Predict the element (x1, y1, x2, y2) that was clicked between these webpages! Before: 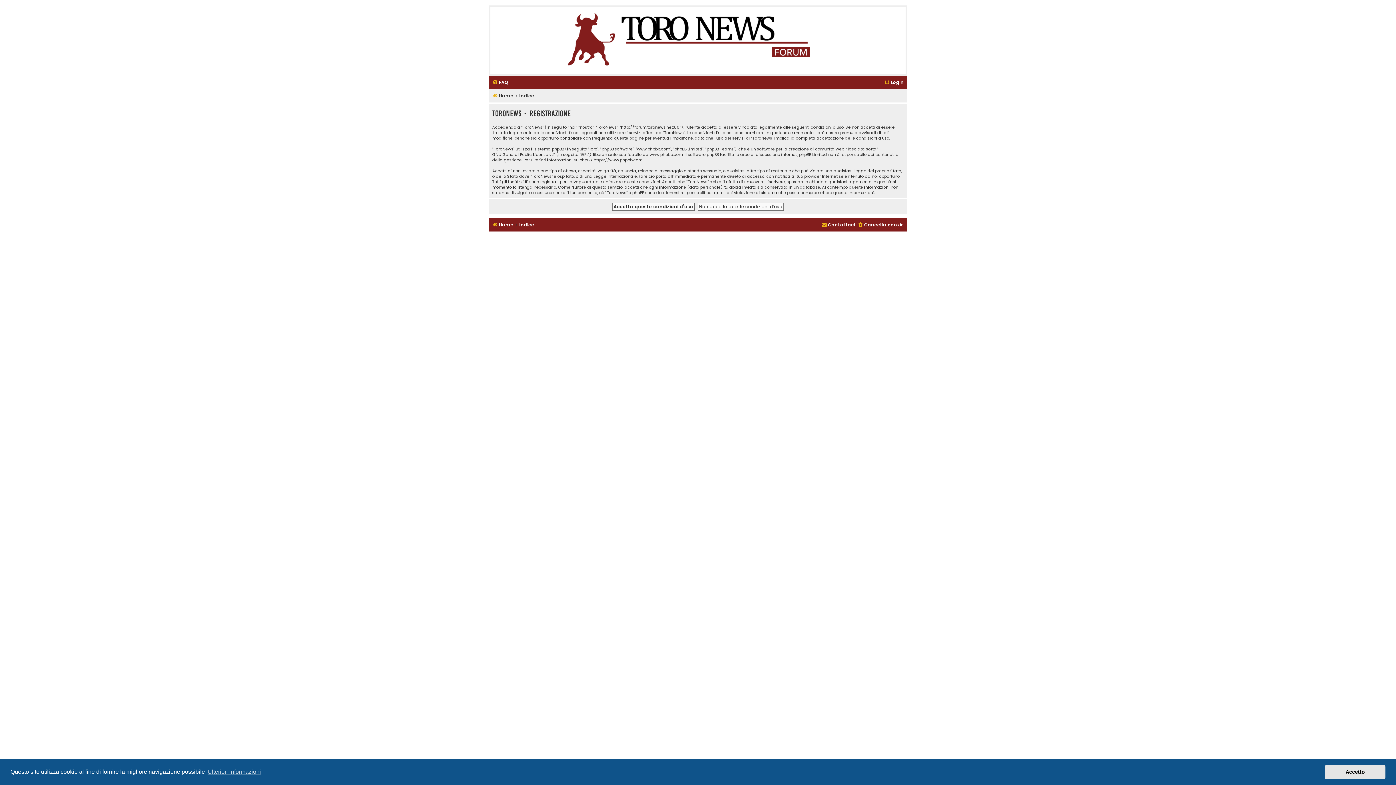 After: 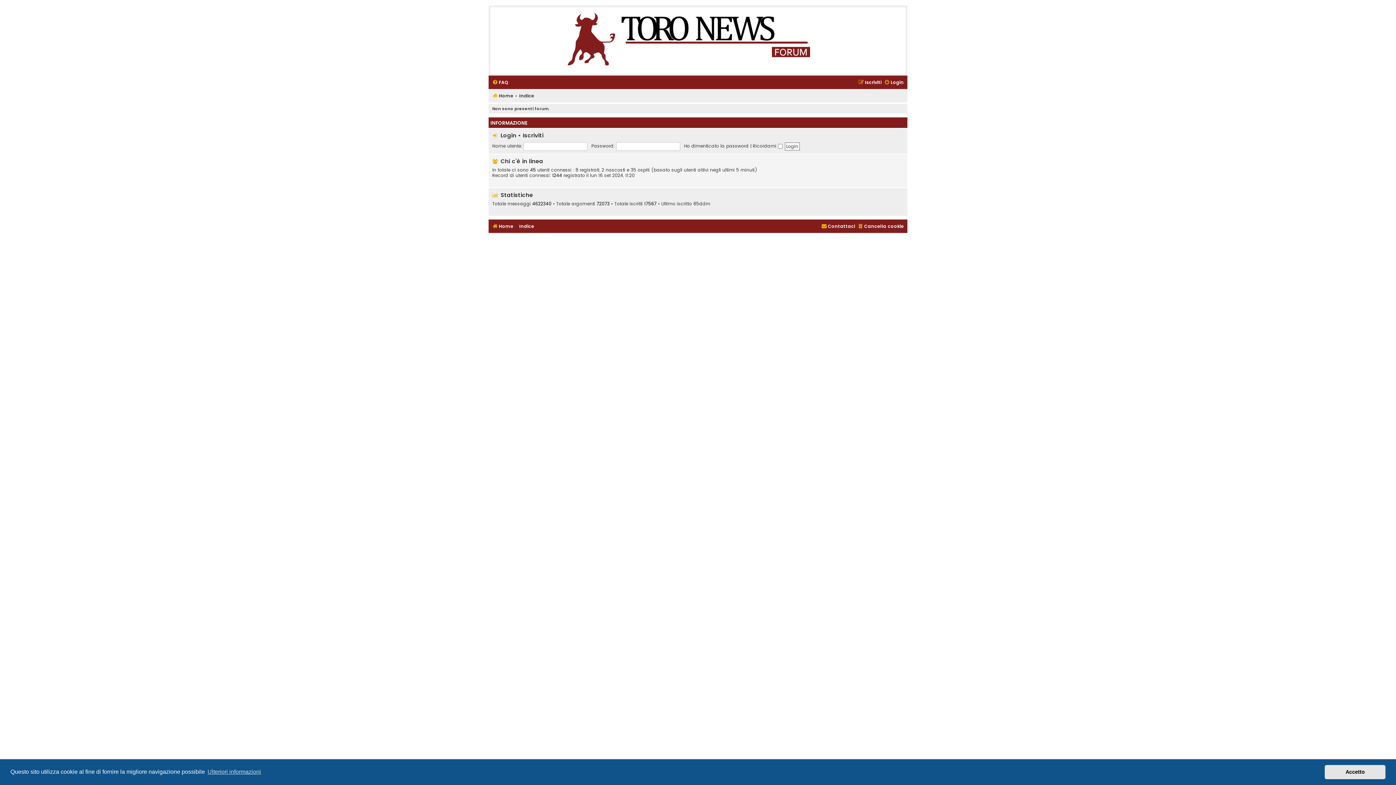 Action: bbox: (519, 220, 534, 229) label: Indice